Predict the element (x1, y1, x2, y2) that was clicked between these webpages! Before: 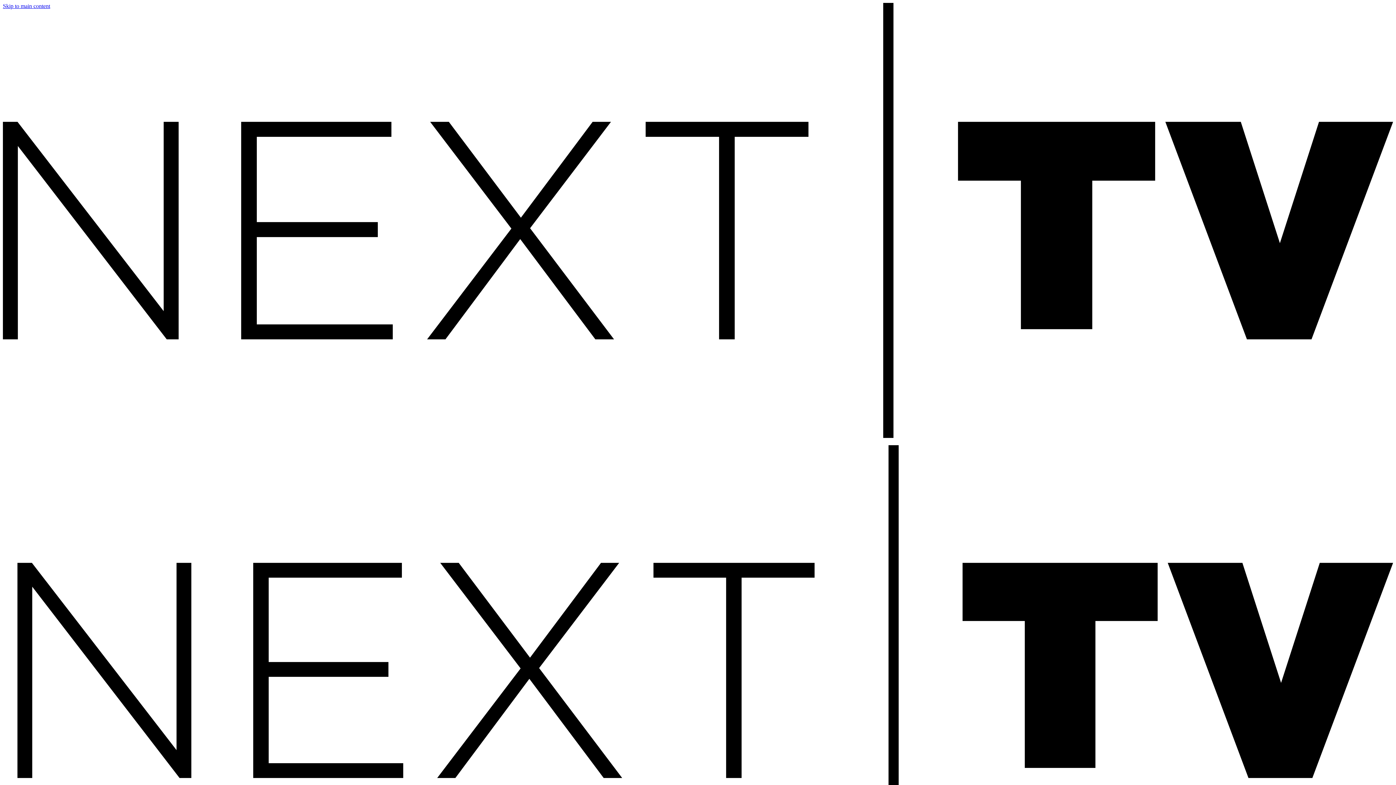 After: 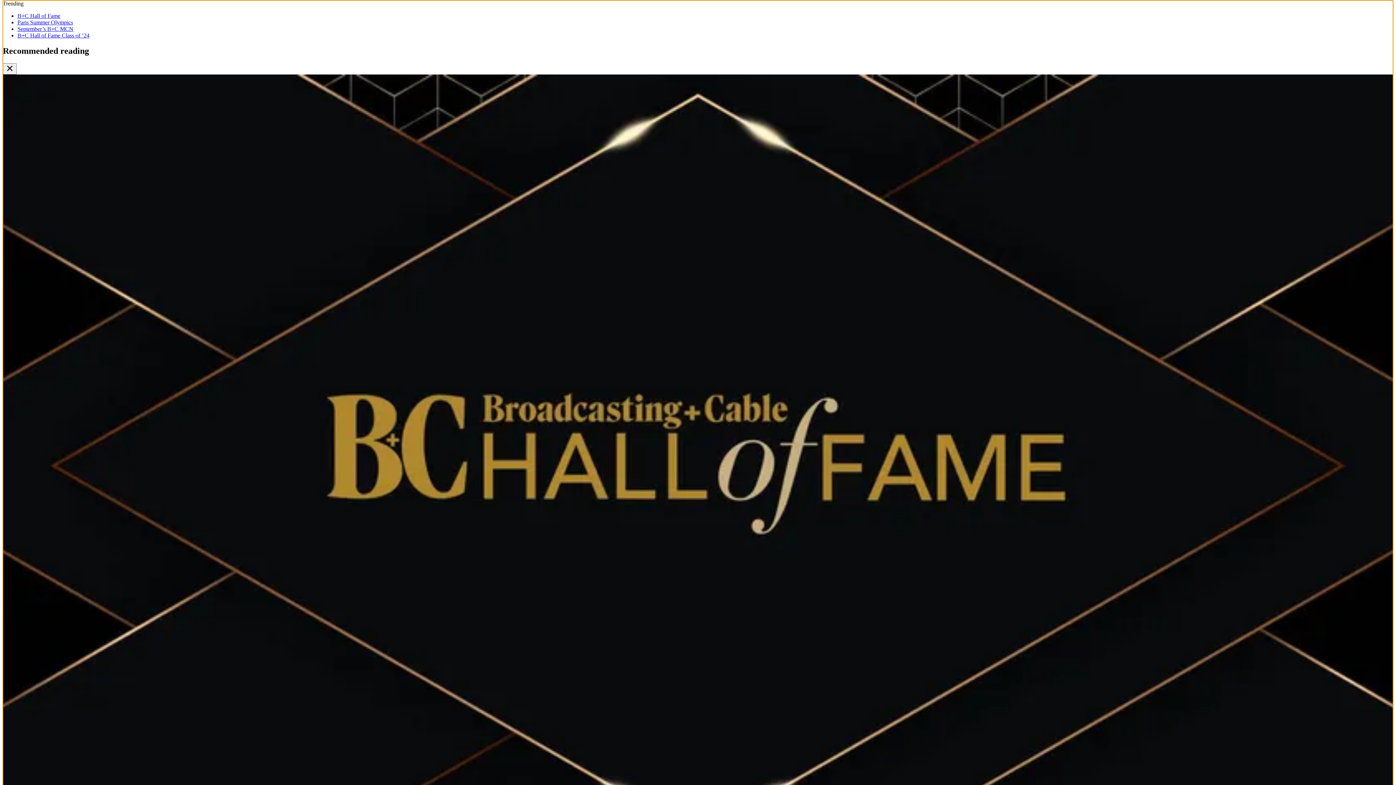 Action: bbox: (2, 2, 50, 9) label: Skip to main content